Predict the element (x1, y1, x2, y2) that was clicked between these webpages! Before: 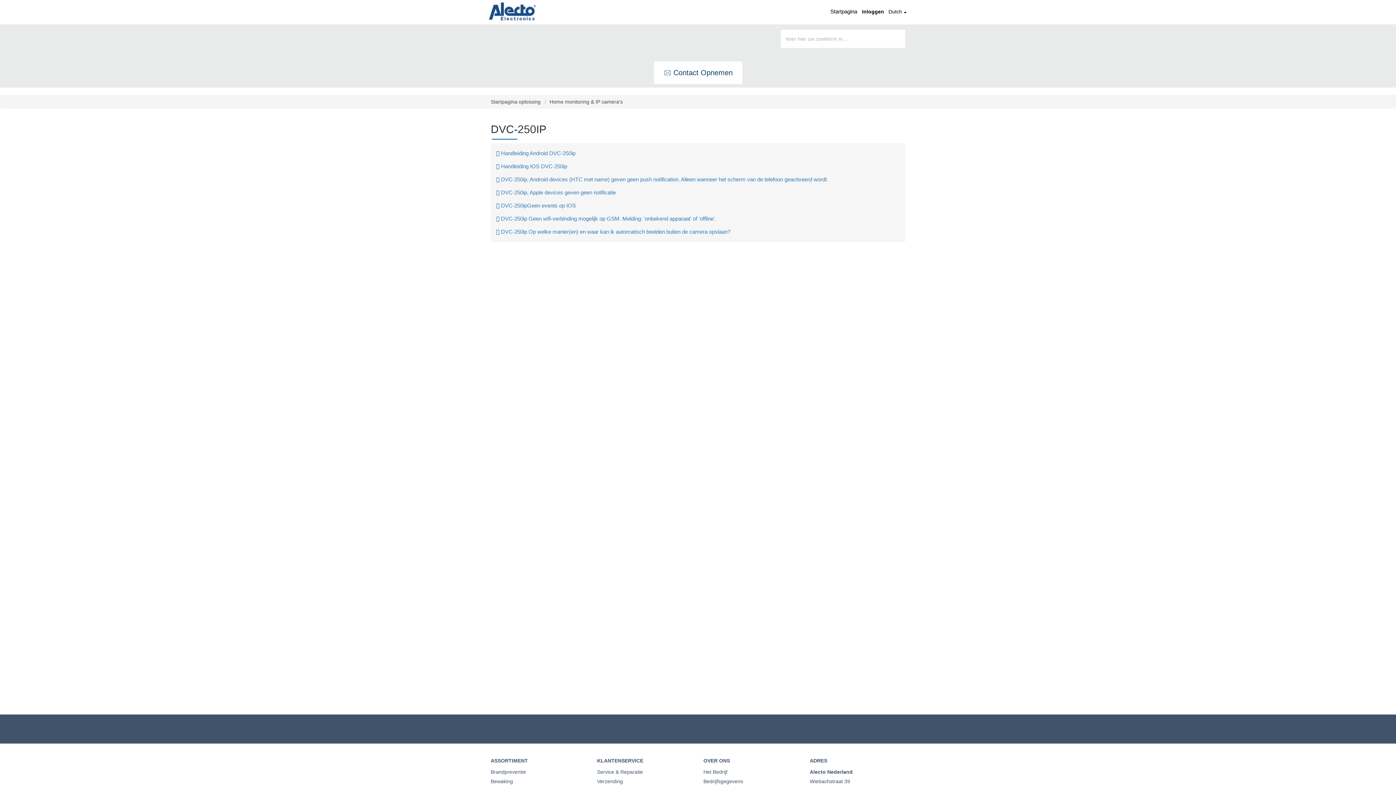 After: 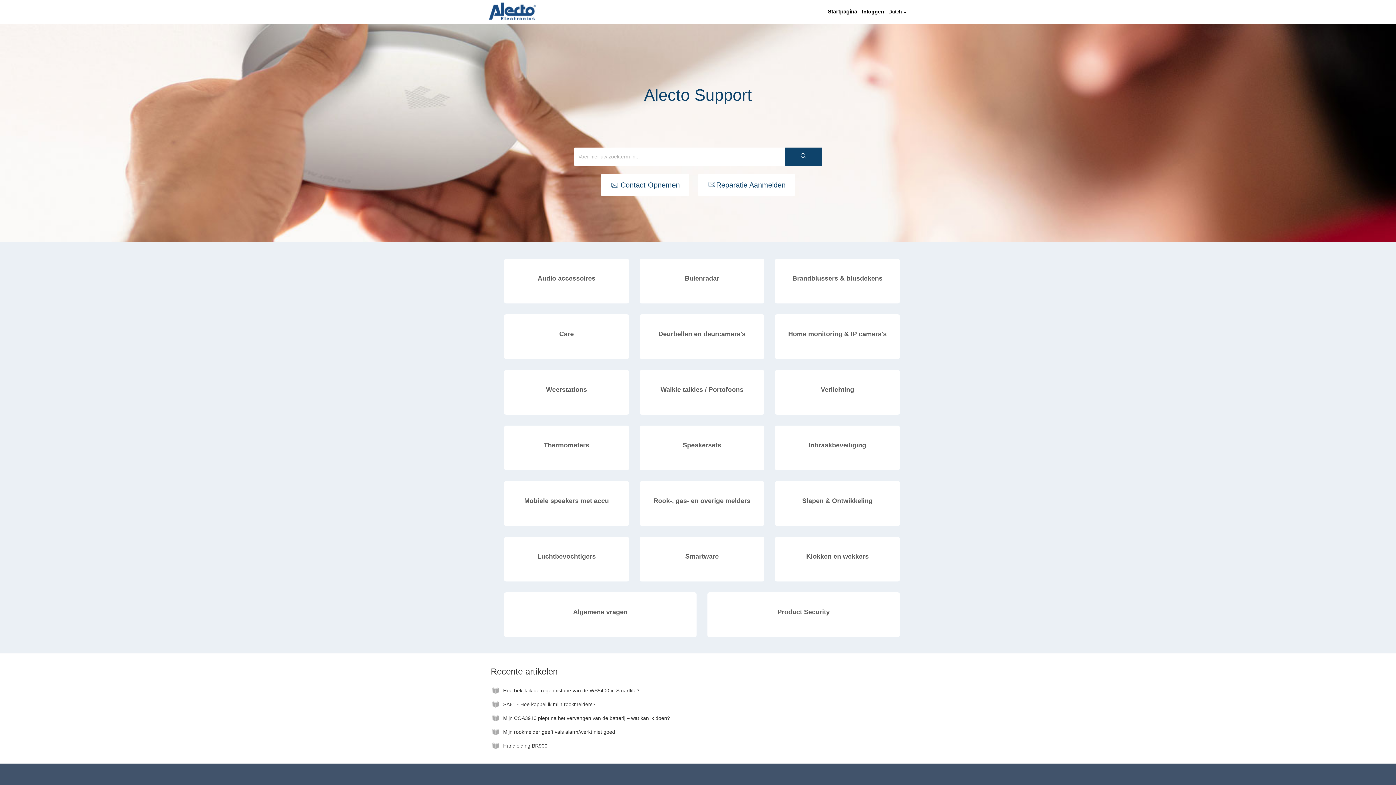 Action: label: Startpagina bbox: (828, 2, 859, 17)